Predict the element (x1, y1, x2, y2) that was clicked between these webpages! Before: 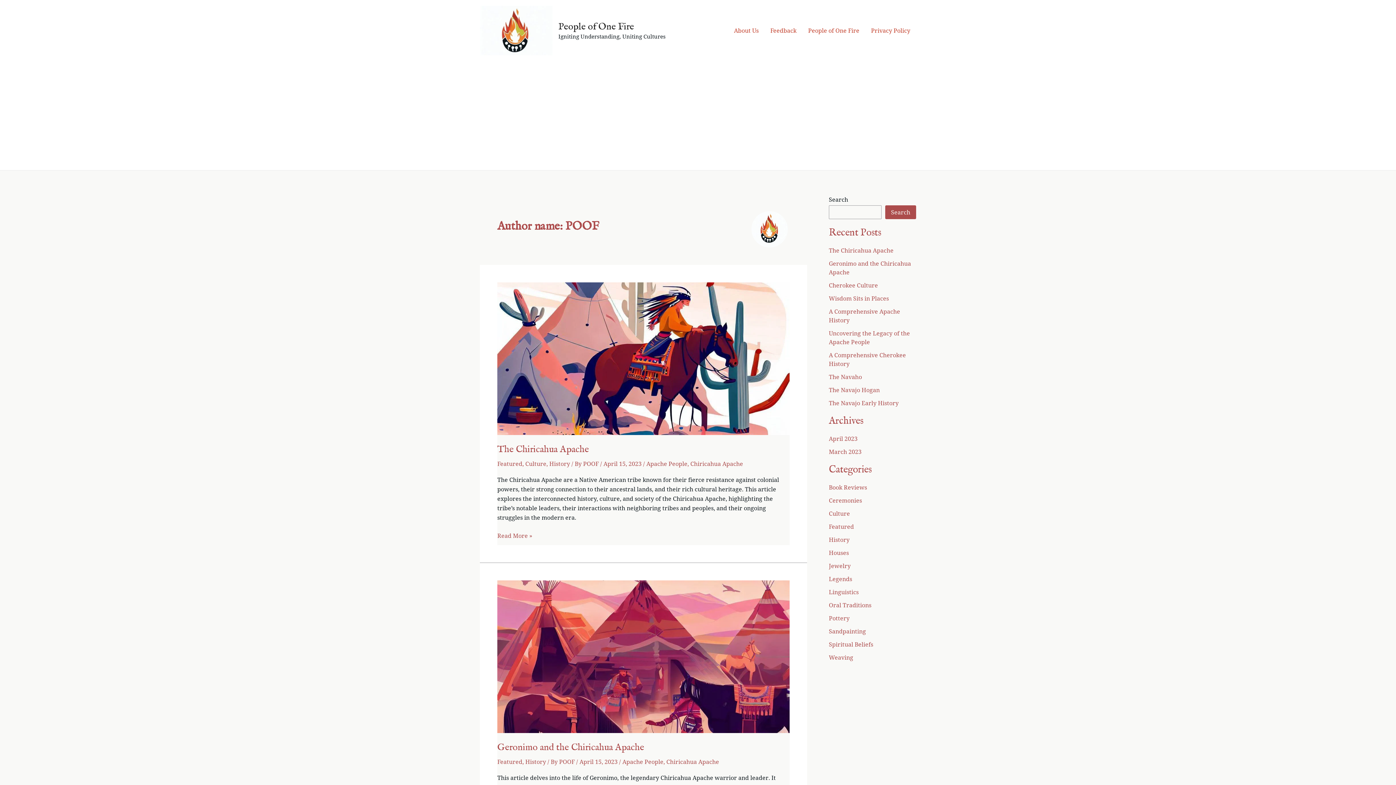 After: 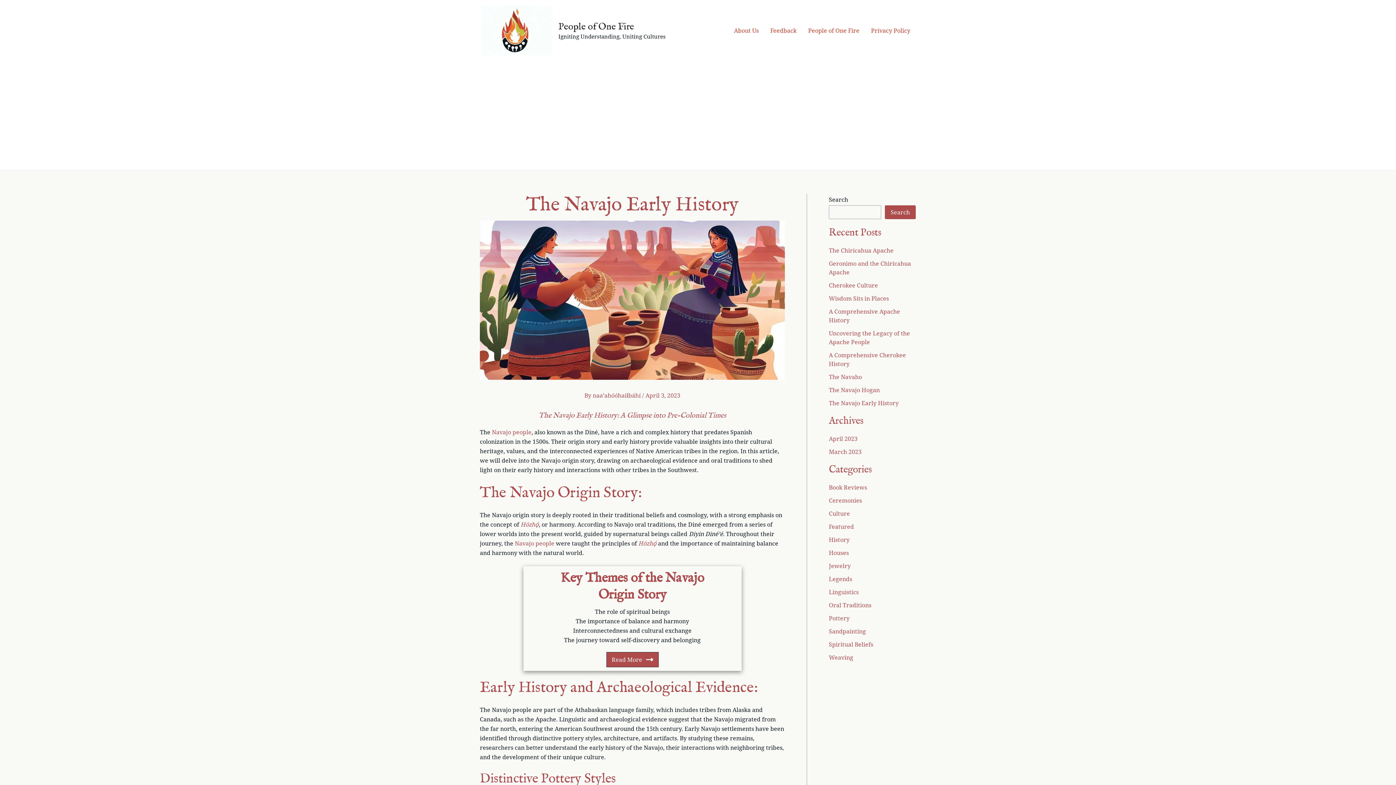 Action: bbox: (829, 399, 898, 407) label: The Navajo Early History